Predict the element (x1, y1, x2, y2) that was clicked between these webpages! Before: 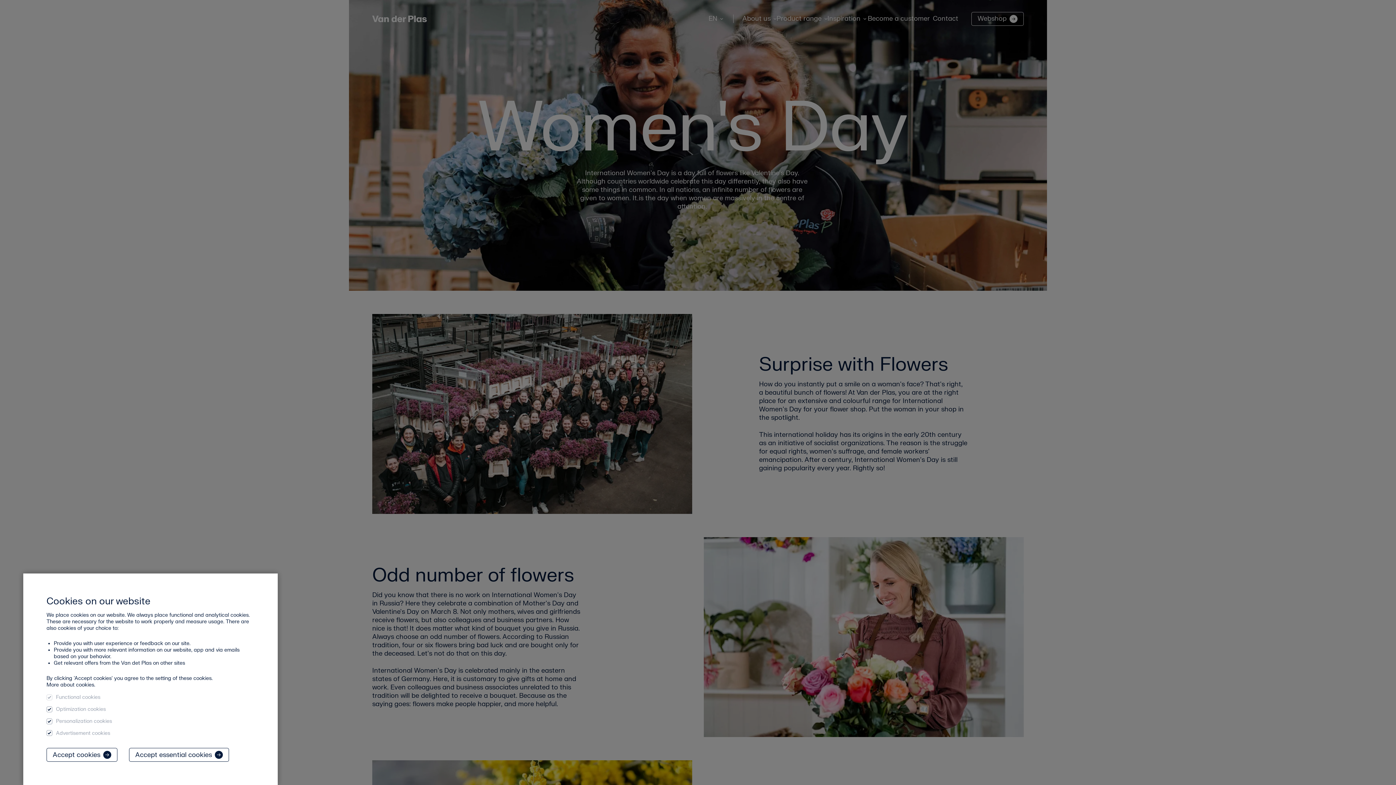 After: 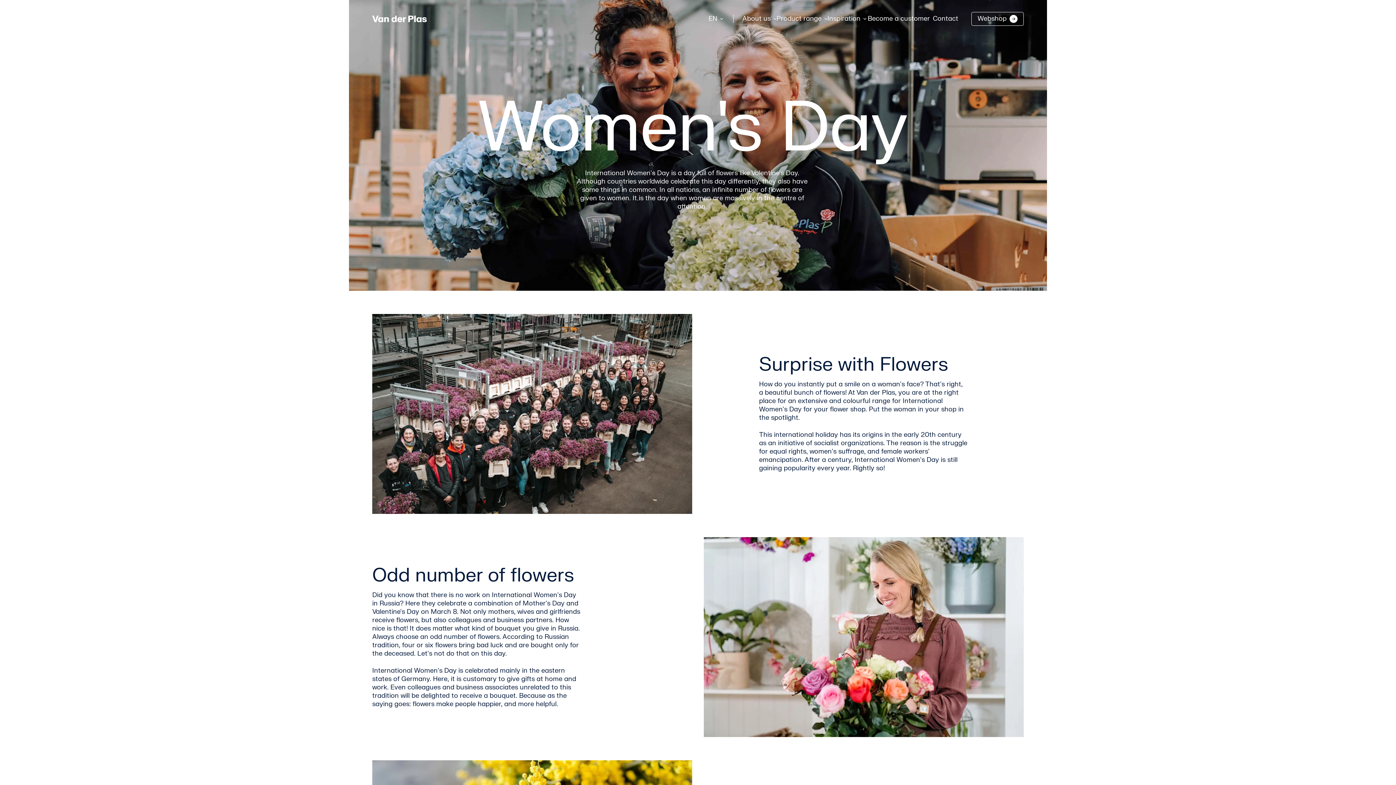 Action: bbox: (129, 748, 229, 762) label: Accept essential cookies